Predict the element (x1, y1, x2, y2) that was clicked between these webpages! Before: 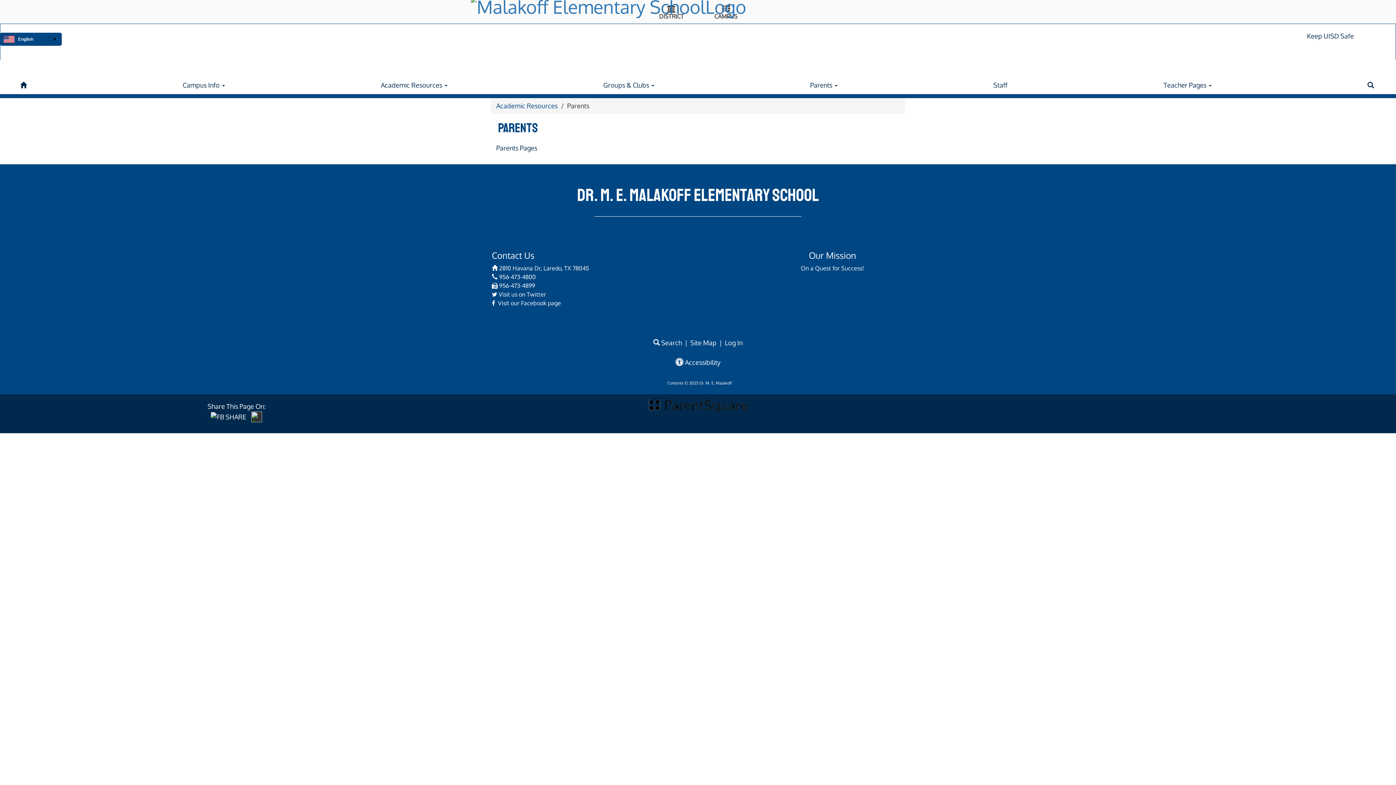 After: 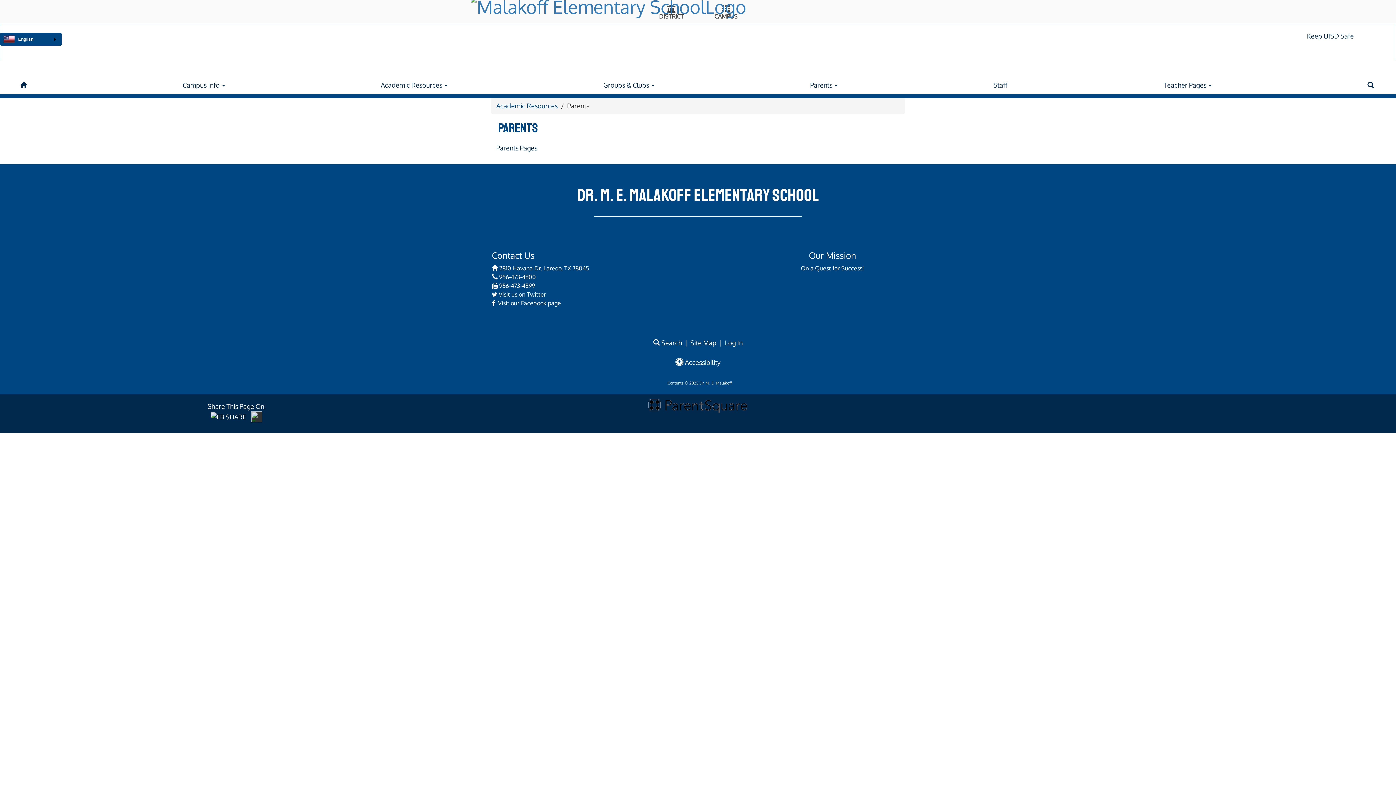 Action: bbox: (1307, 32, 1354, 40) label: Keep UISD Safe